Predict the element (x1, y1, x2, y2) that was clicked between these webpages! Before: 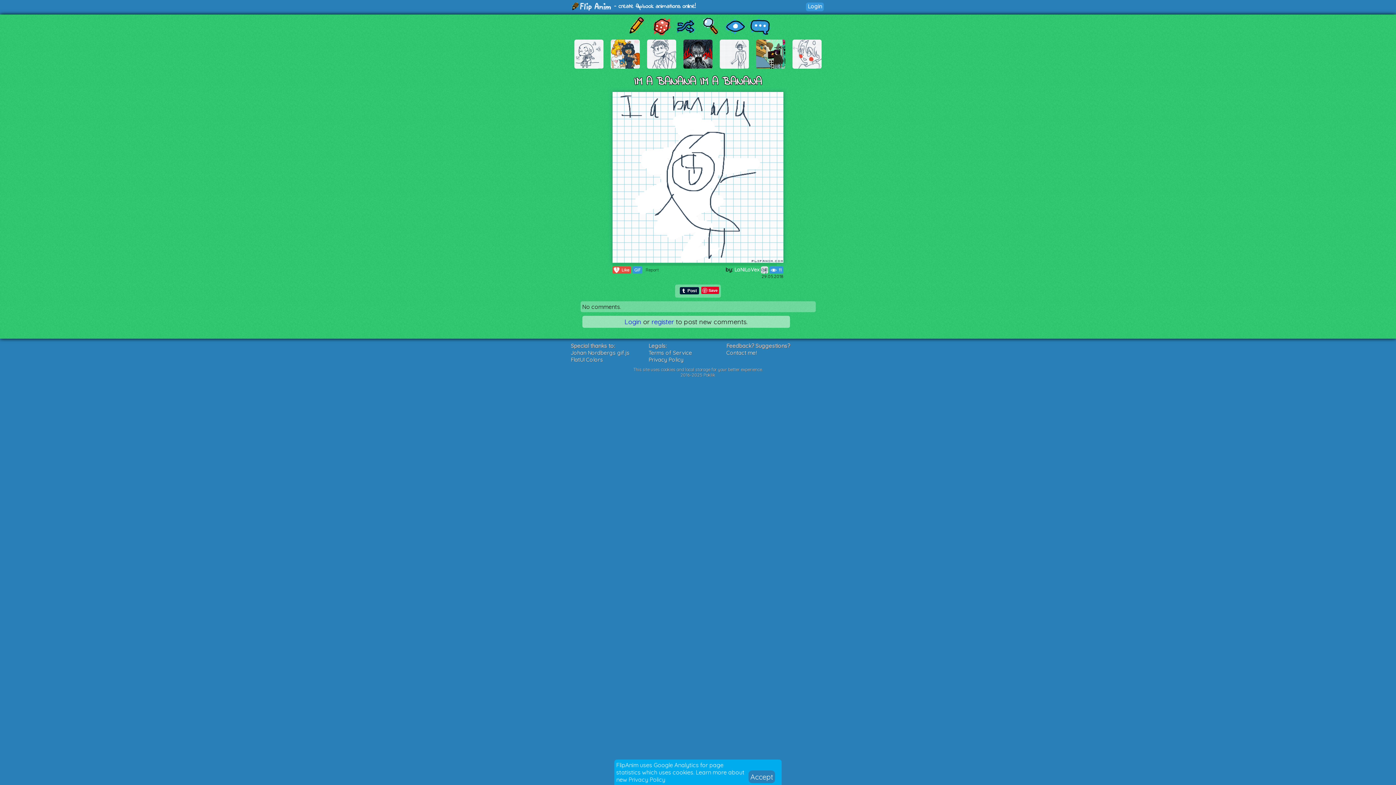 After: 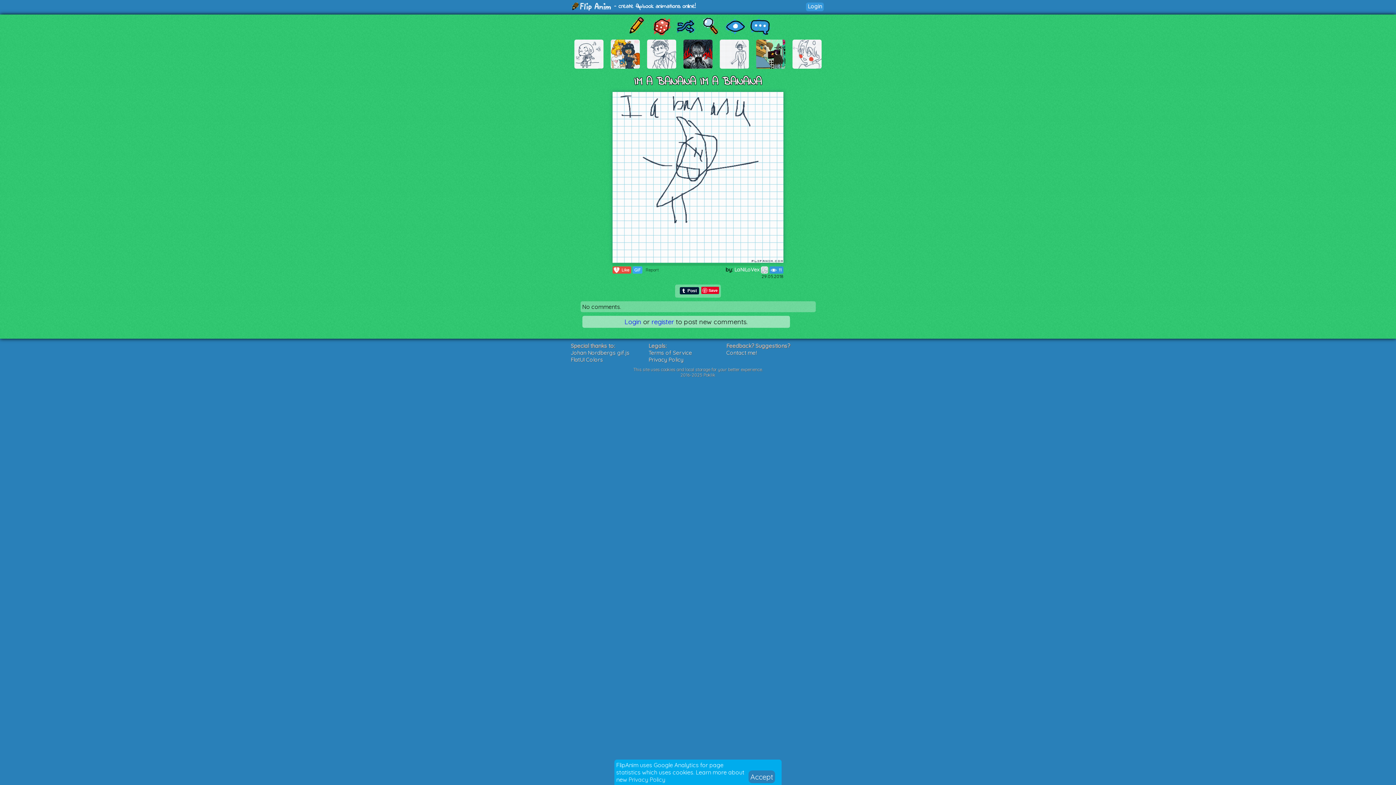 Action: bbox: (632, 266, 642, 273) label: GIF